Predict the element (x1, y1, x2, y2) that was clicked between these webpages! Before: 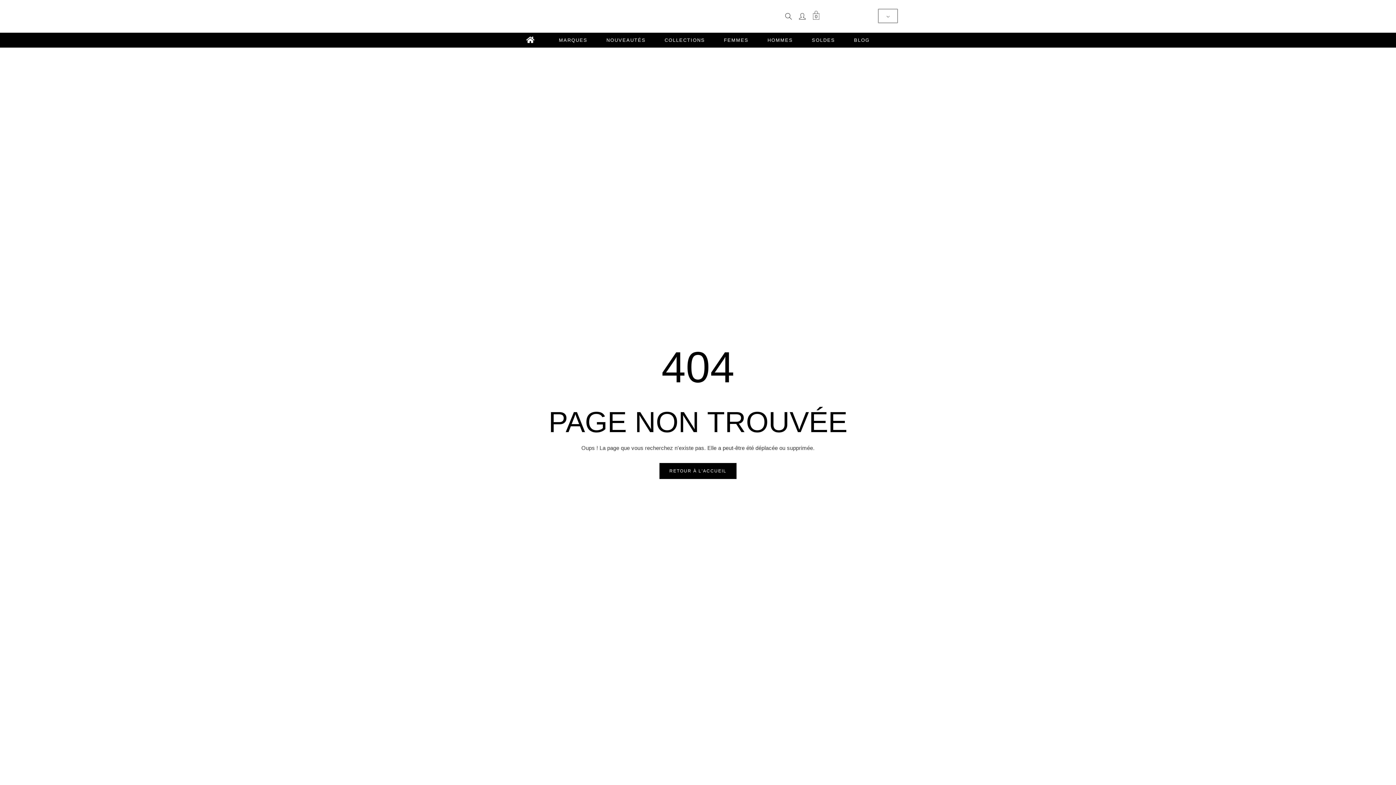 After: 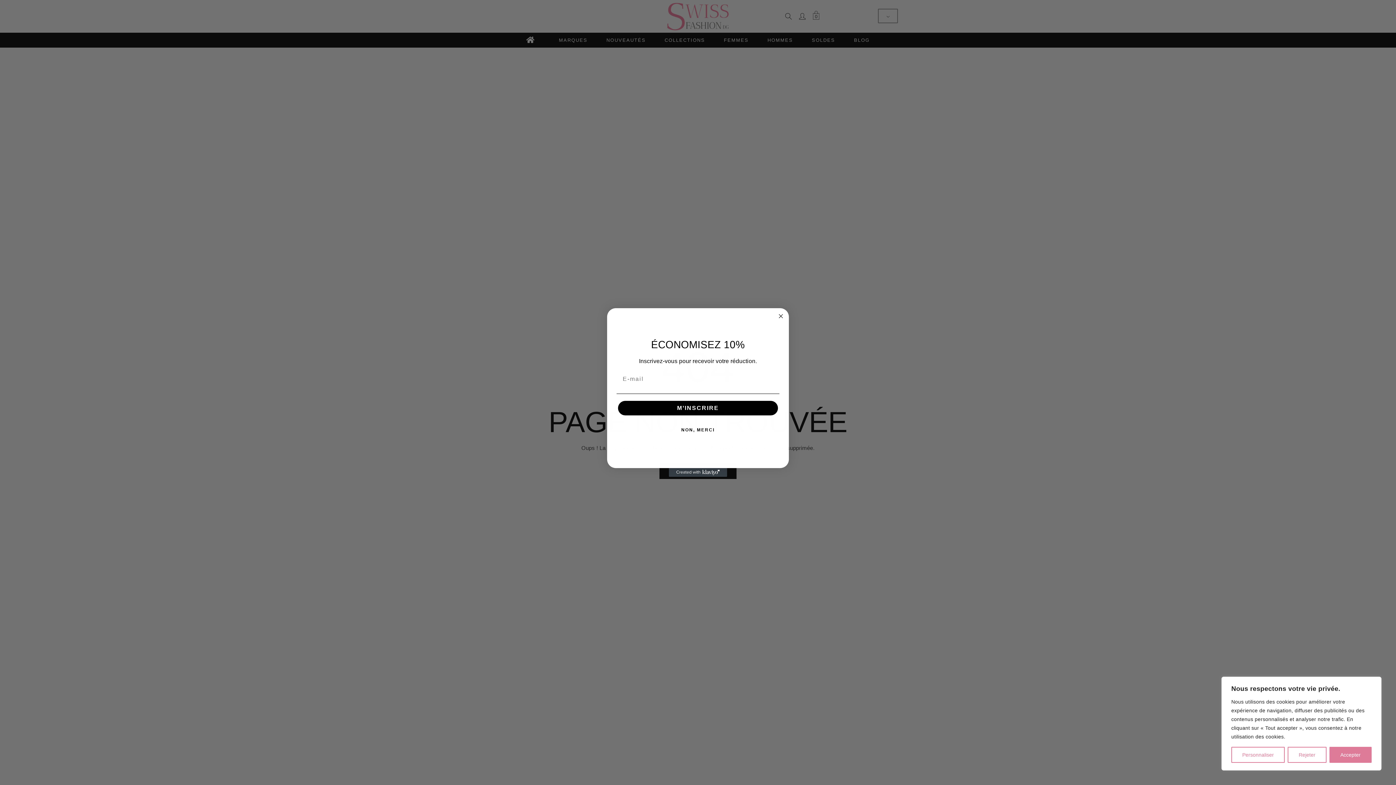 Action: bbox: (785, 13, 792, 19)